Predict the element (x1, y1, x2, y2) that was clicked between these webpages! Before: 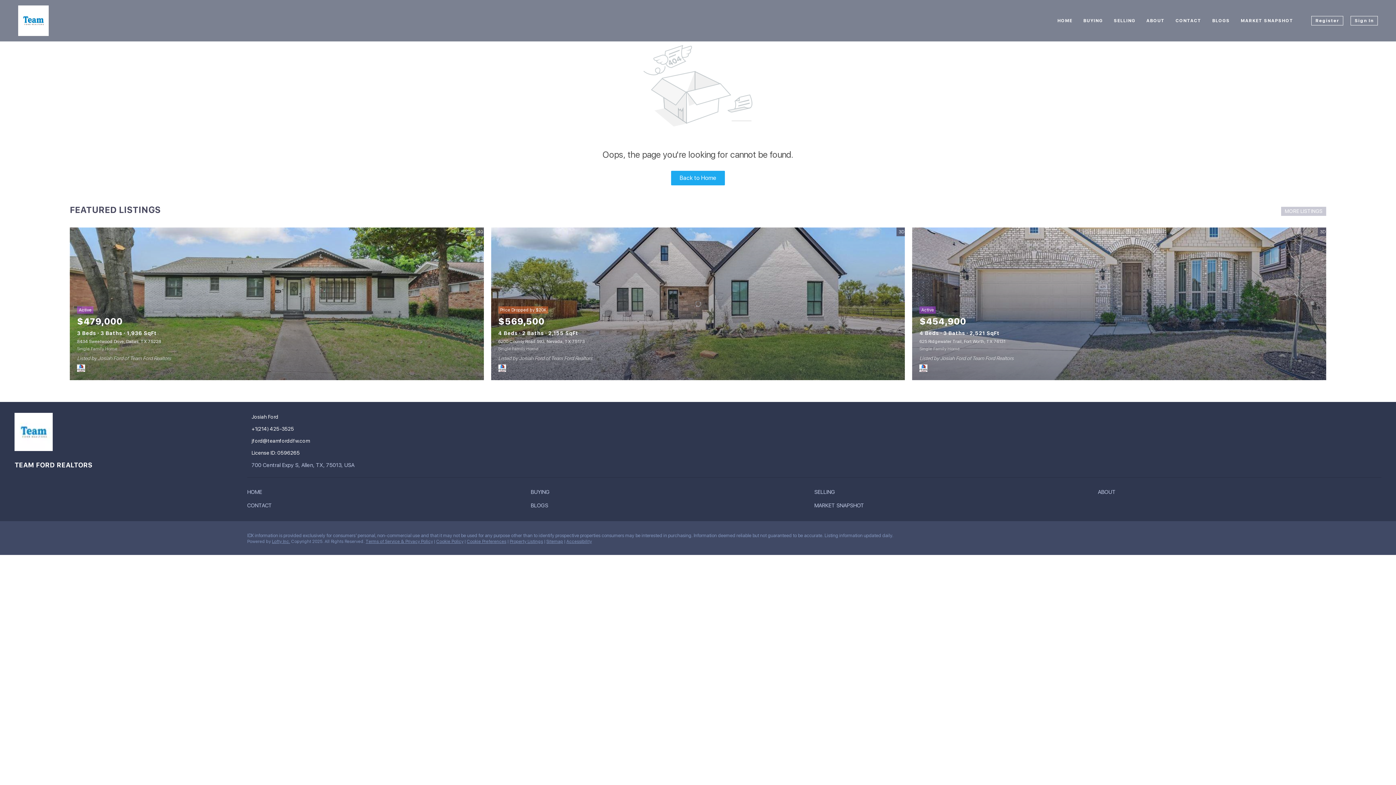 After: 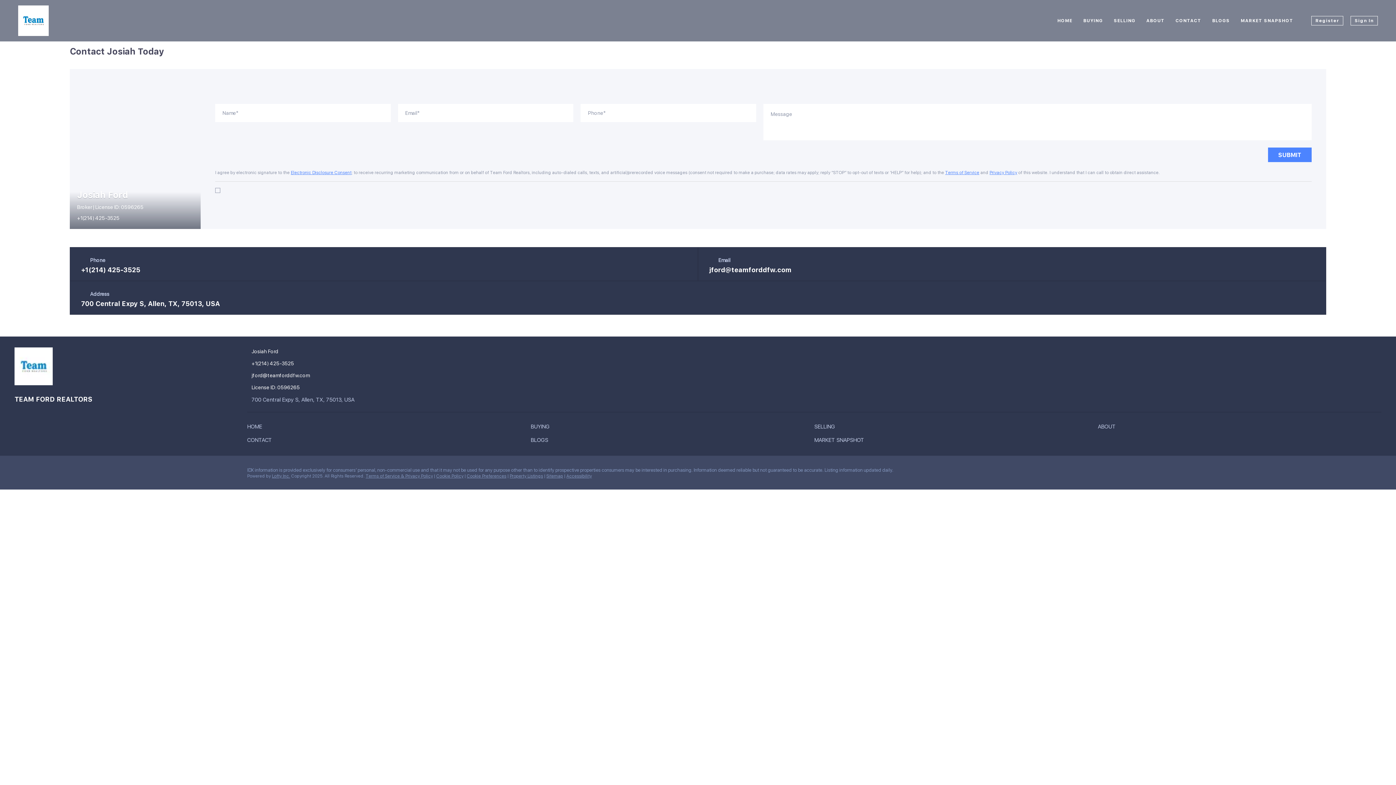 Action: bbox: (1175, 11, 1201, 30) label: CONTACT